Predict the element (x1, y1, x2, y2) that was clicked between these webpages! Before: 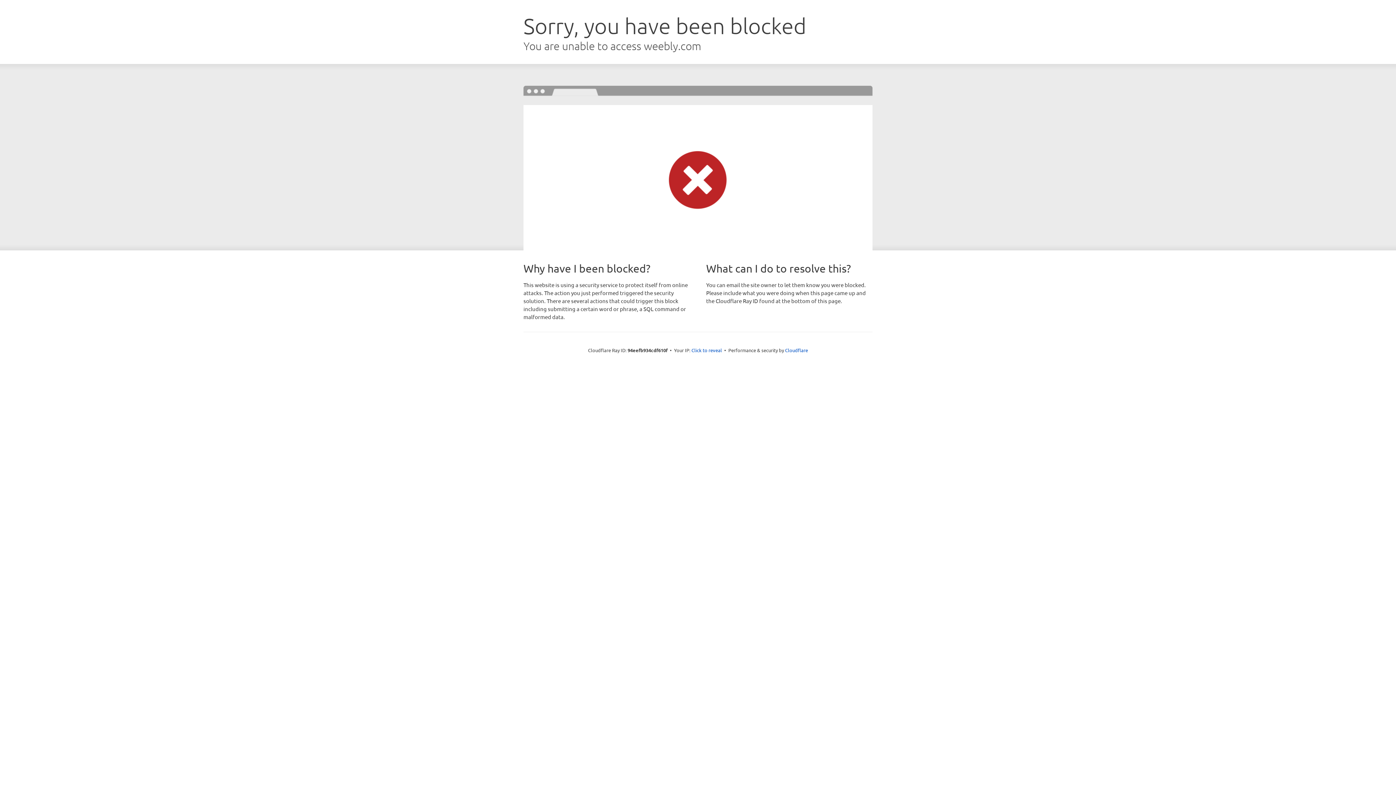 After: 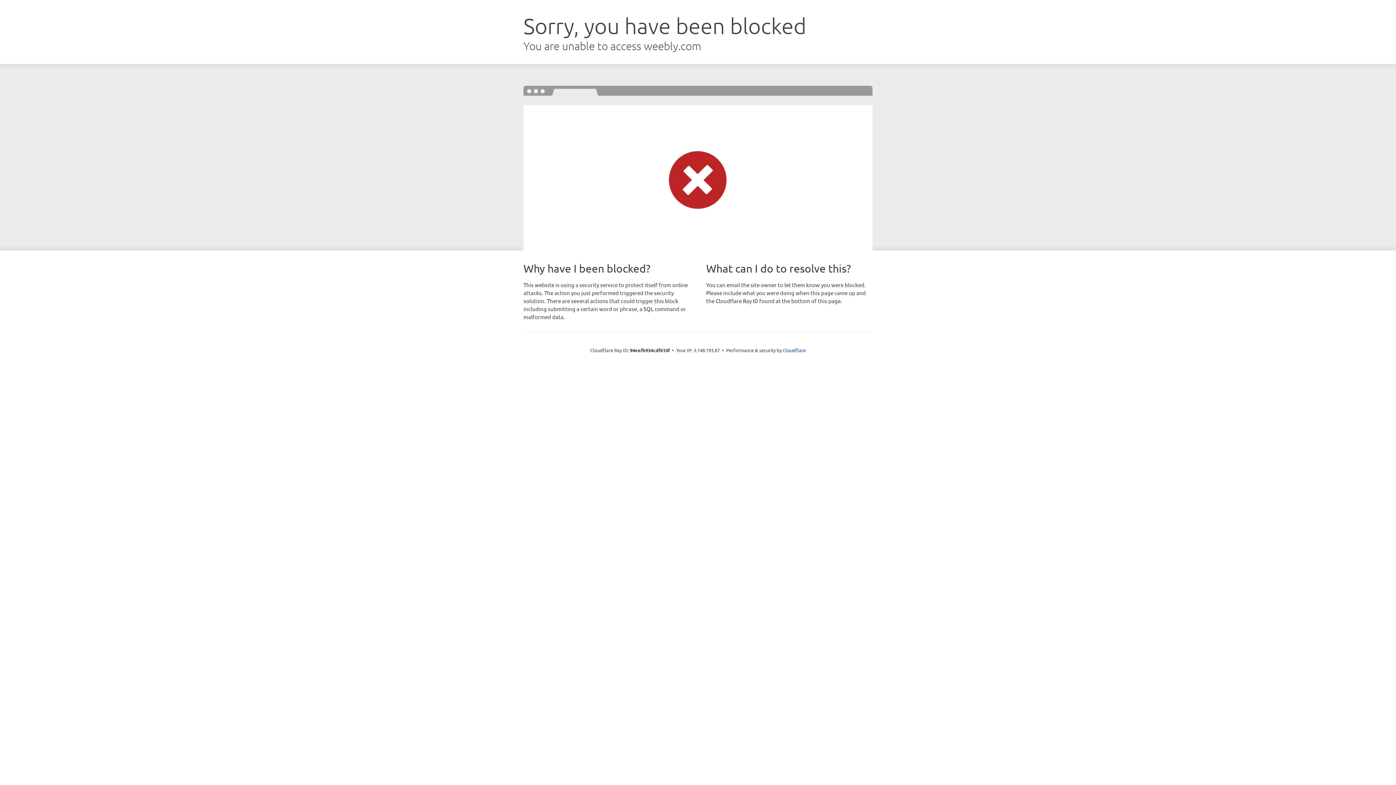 Action: bbox: (691, 346, 722, 353) label: Click to reveal